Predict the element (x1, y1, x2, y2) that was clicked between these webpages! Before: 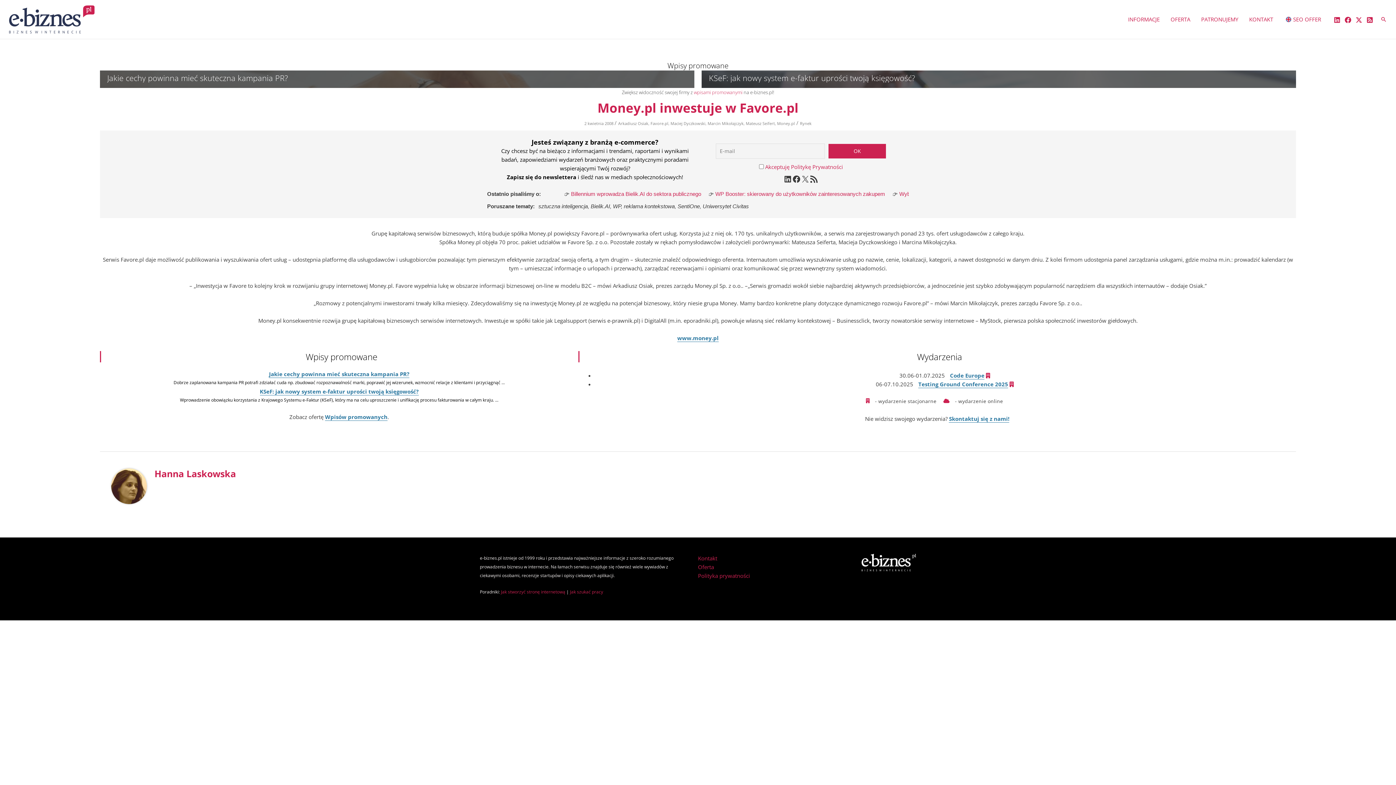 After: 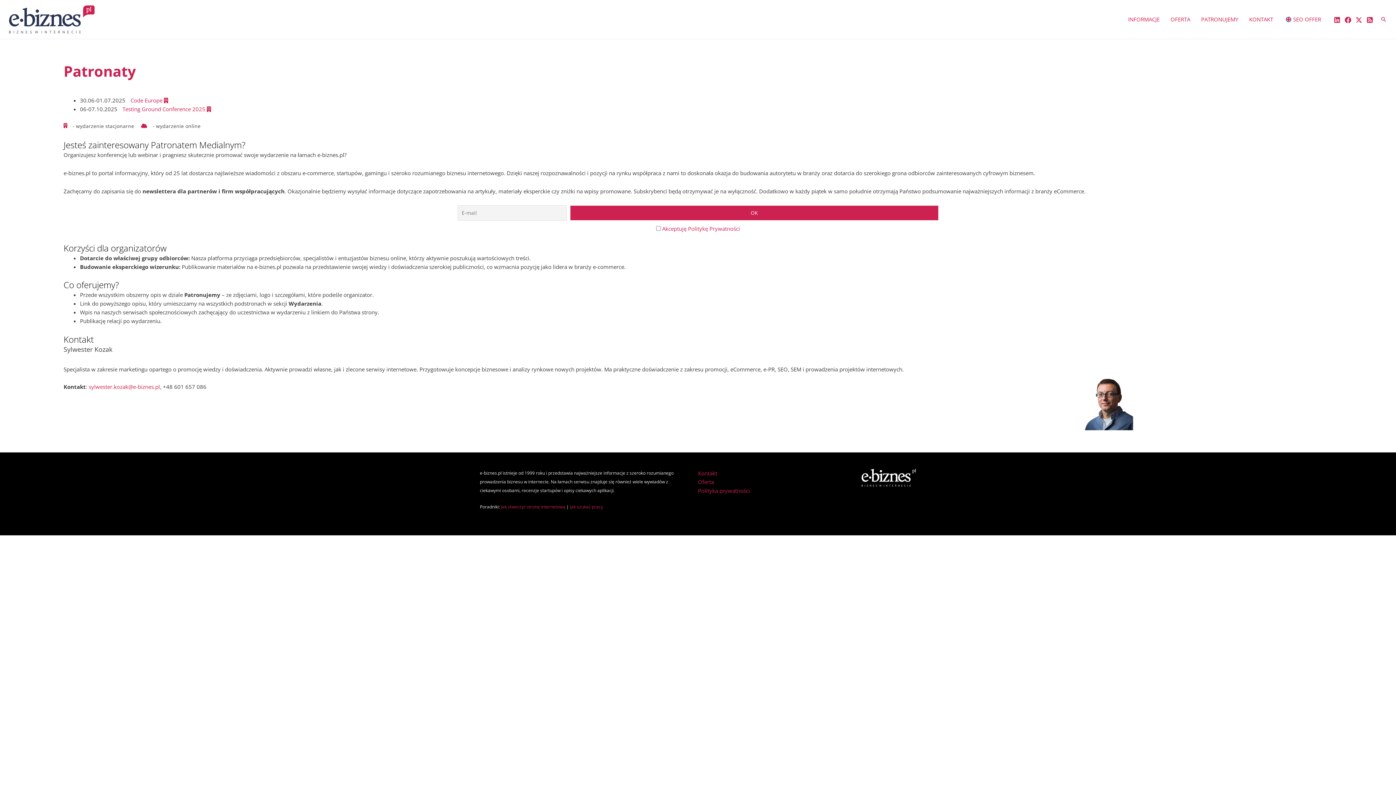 Action: label: PATRONUJEMY bbox: (1196, 6, 1244, 32)